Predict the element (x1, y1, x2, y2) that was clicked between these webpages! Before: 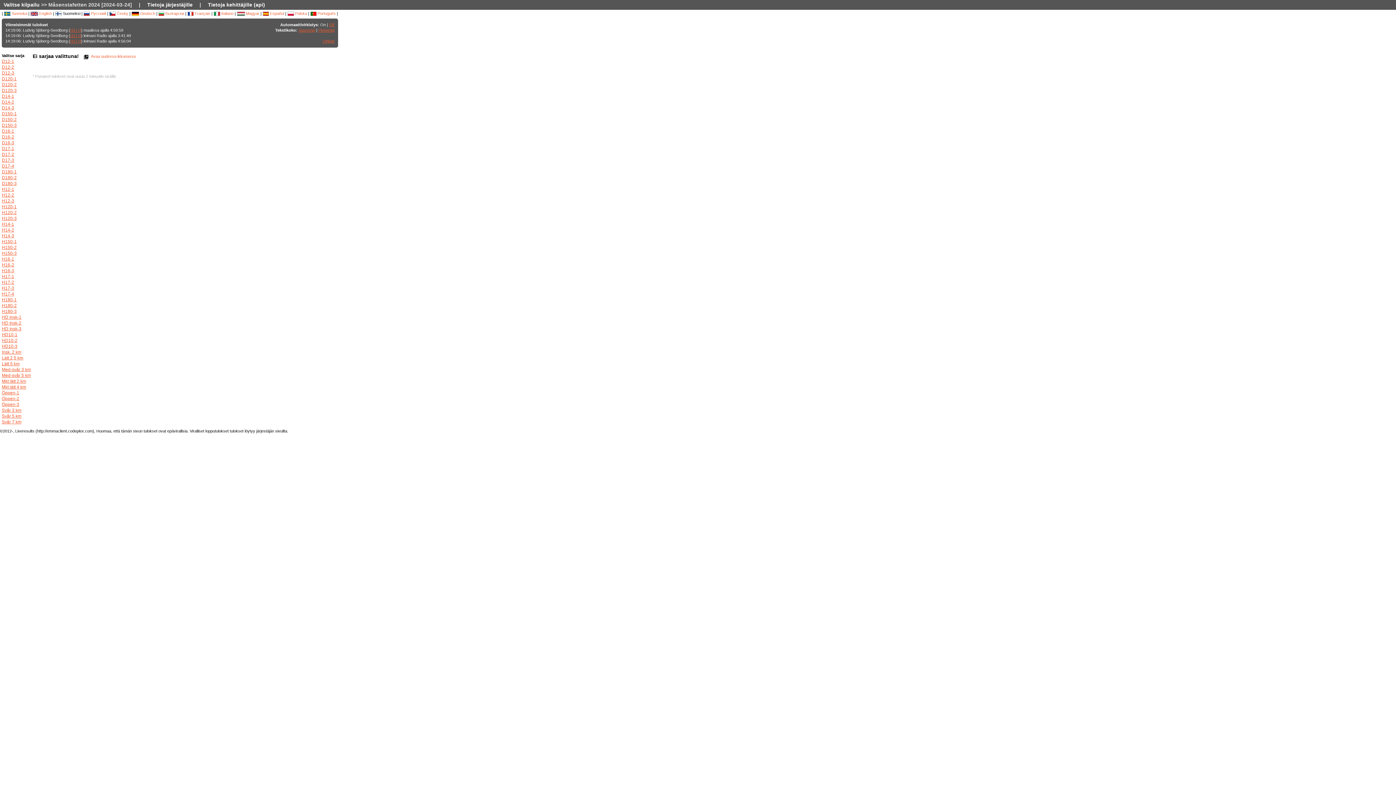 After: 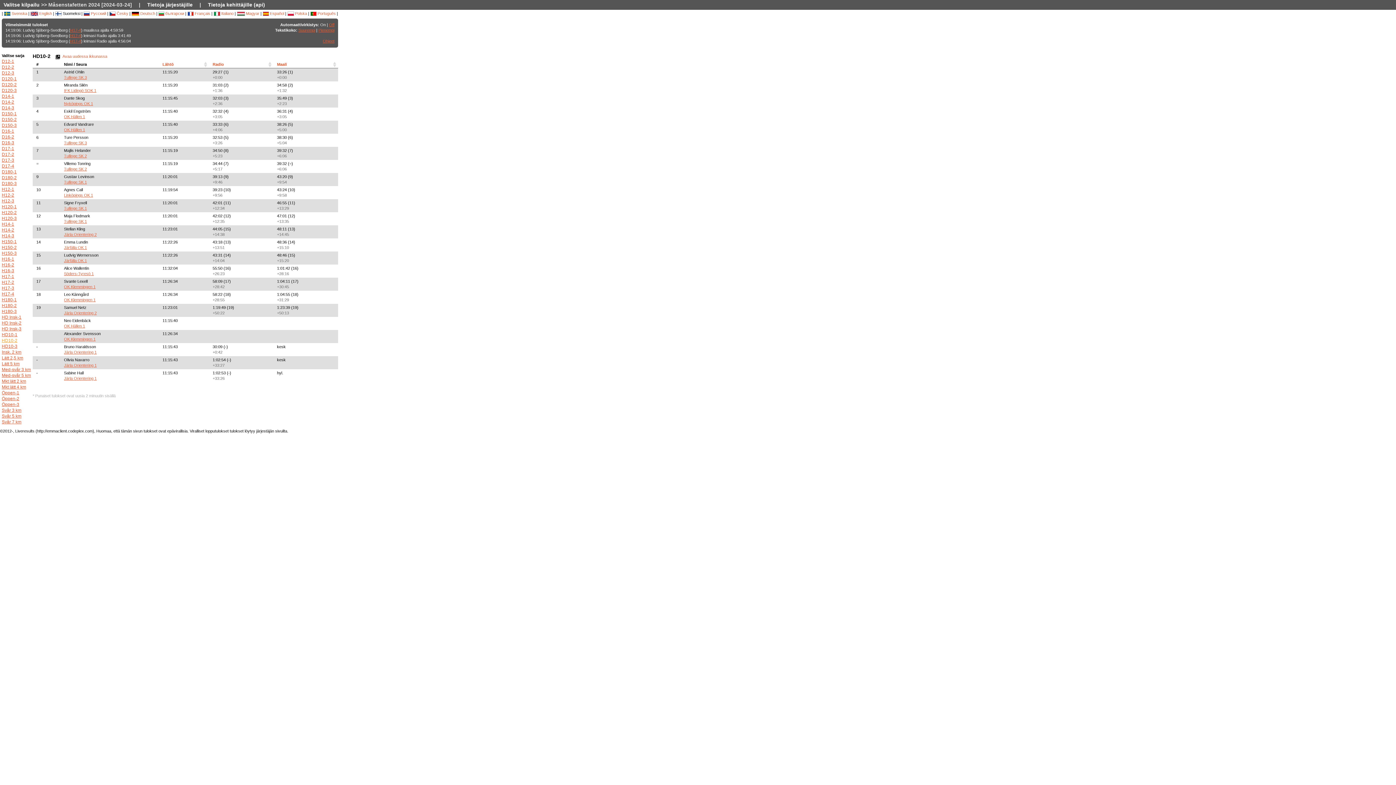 Action: label: HD10-2 bbox: (1, 338, 17, 343)